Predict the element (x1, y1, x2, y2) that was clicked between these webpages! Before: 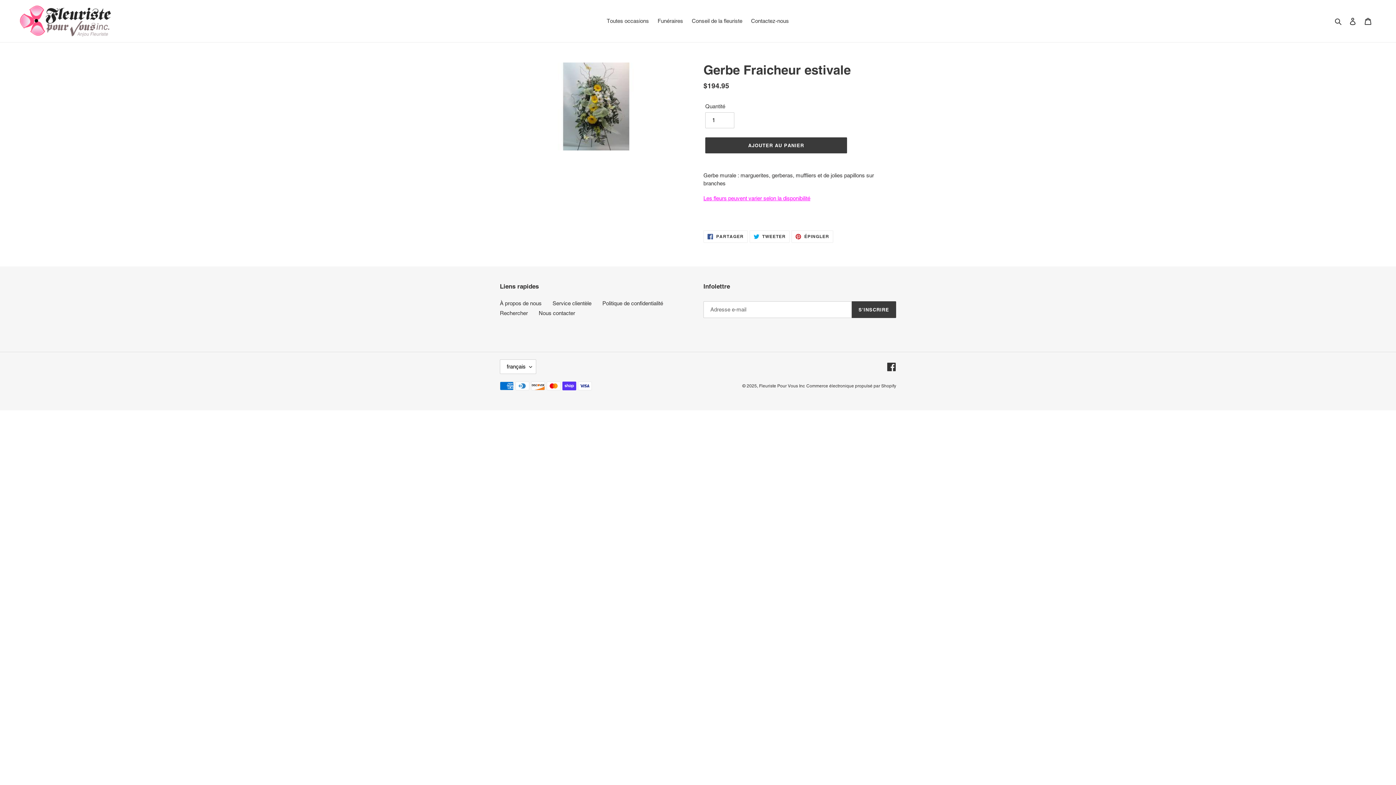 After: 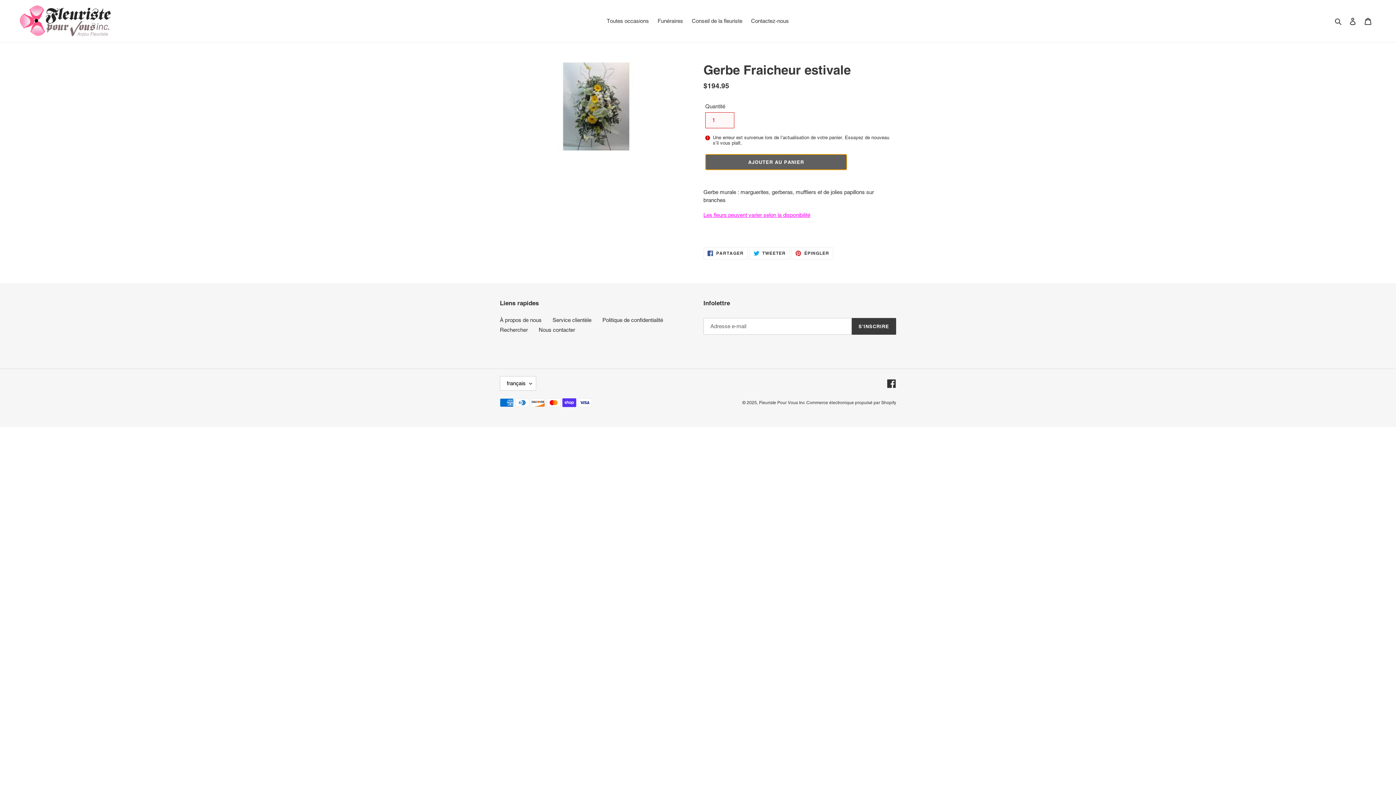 Action: bbox: (705, 137, 847, 153) label: Ajouter au panier